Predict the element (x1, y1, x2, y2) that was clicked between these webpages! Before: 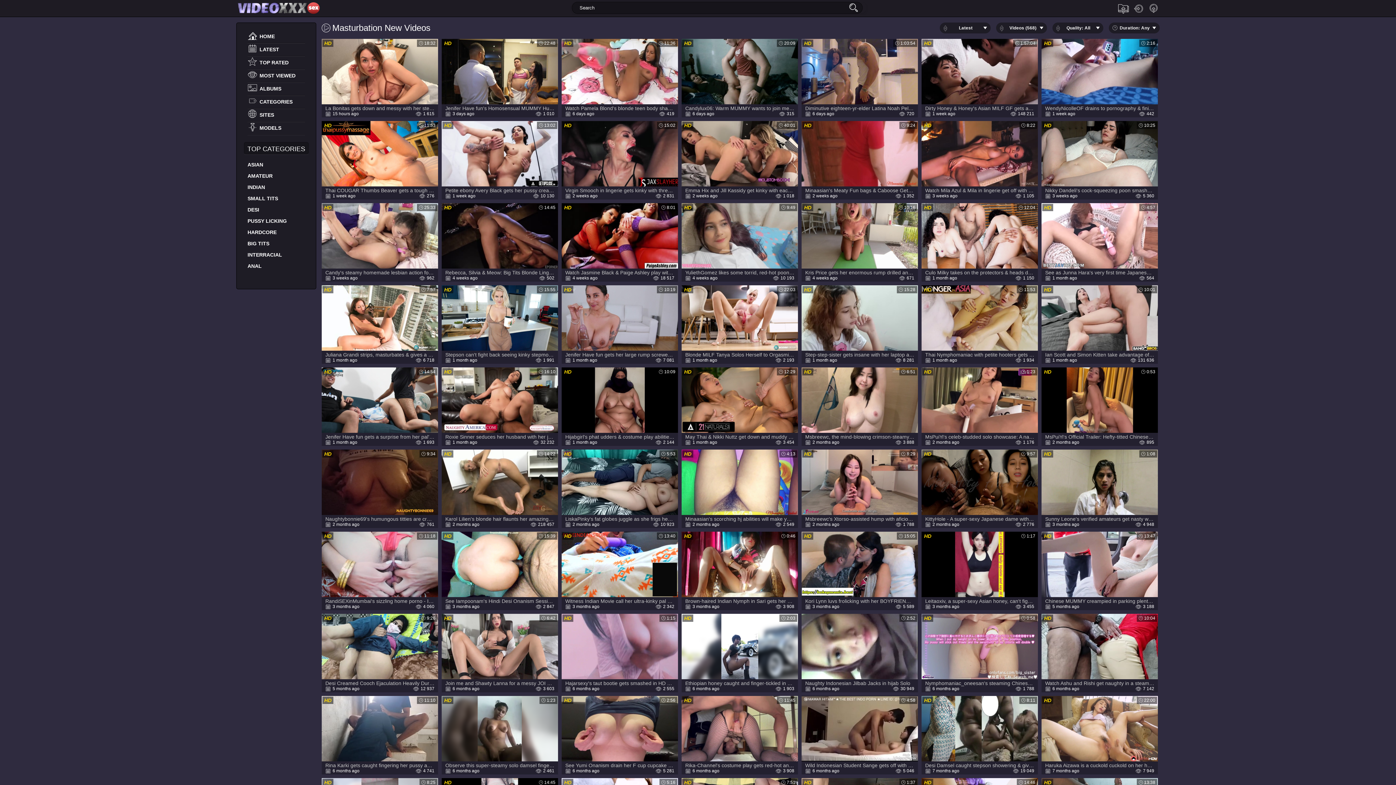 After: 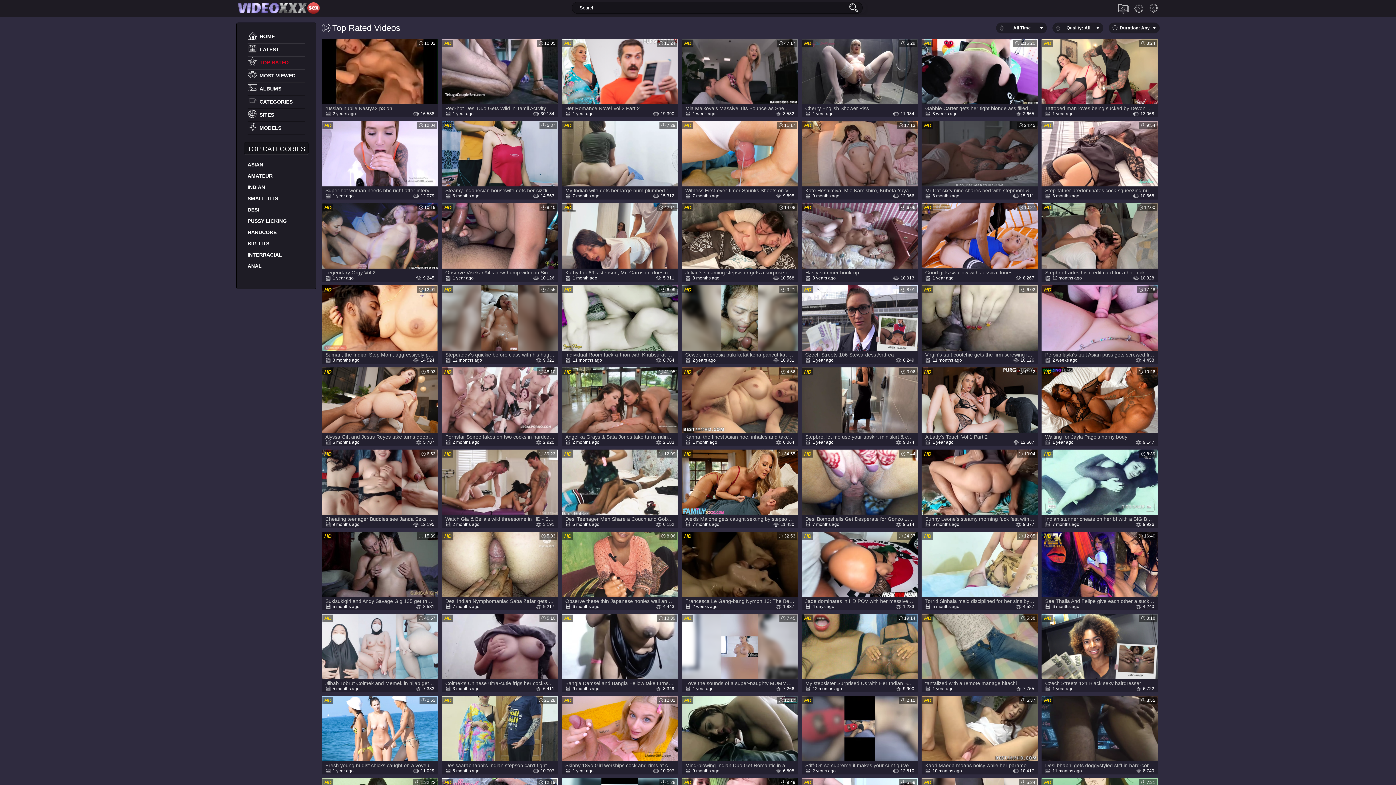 Action: label: TOP RATED bbox: (247, 56, 305, 69)